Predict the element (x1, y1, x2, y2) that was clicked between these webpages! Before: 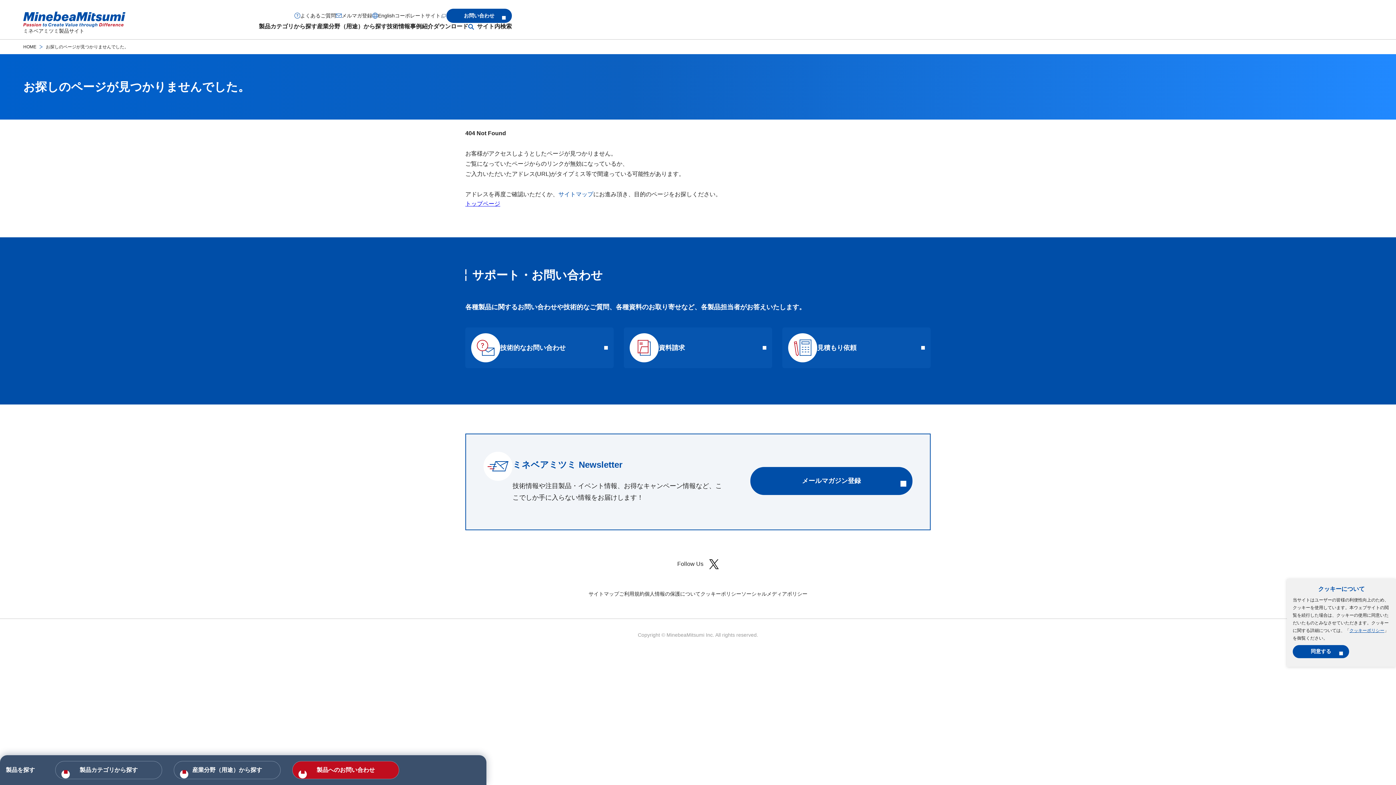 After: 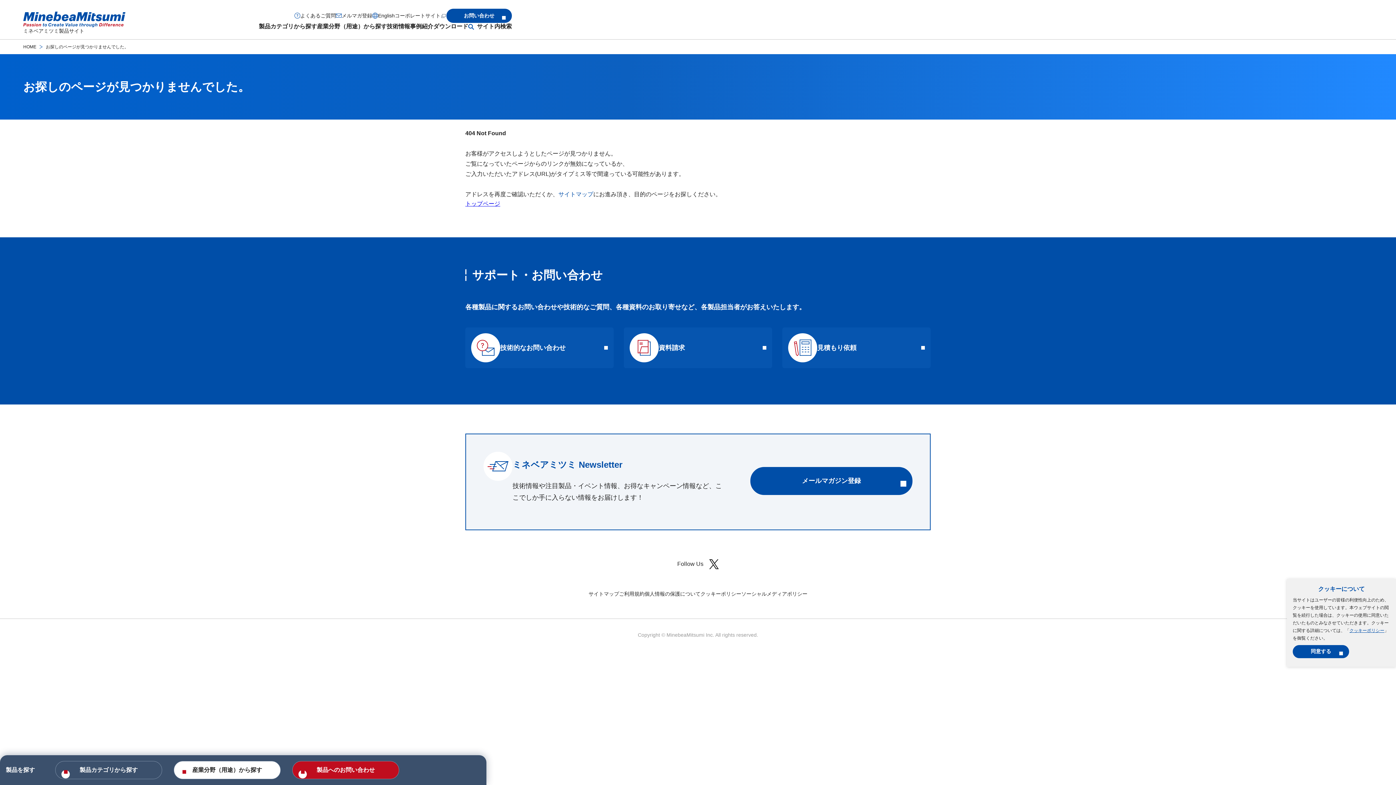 Action: label: 産業分野（用途）から探す bbox: (173, 761, 280, 779)